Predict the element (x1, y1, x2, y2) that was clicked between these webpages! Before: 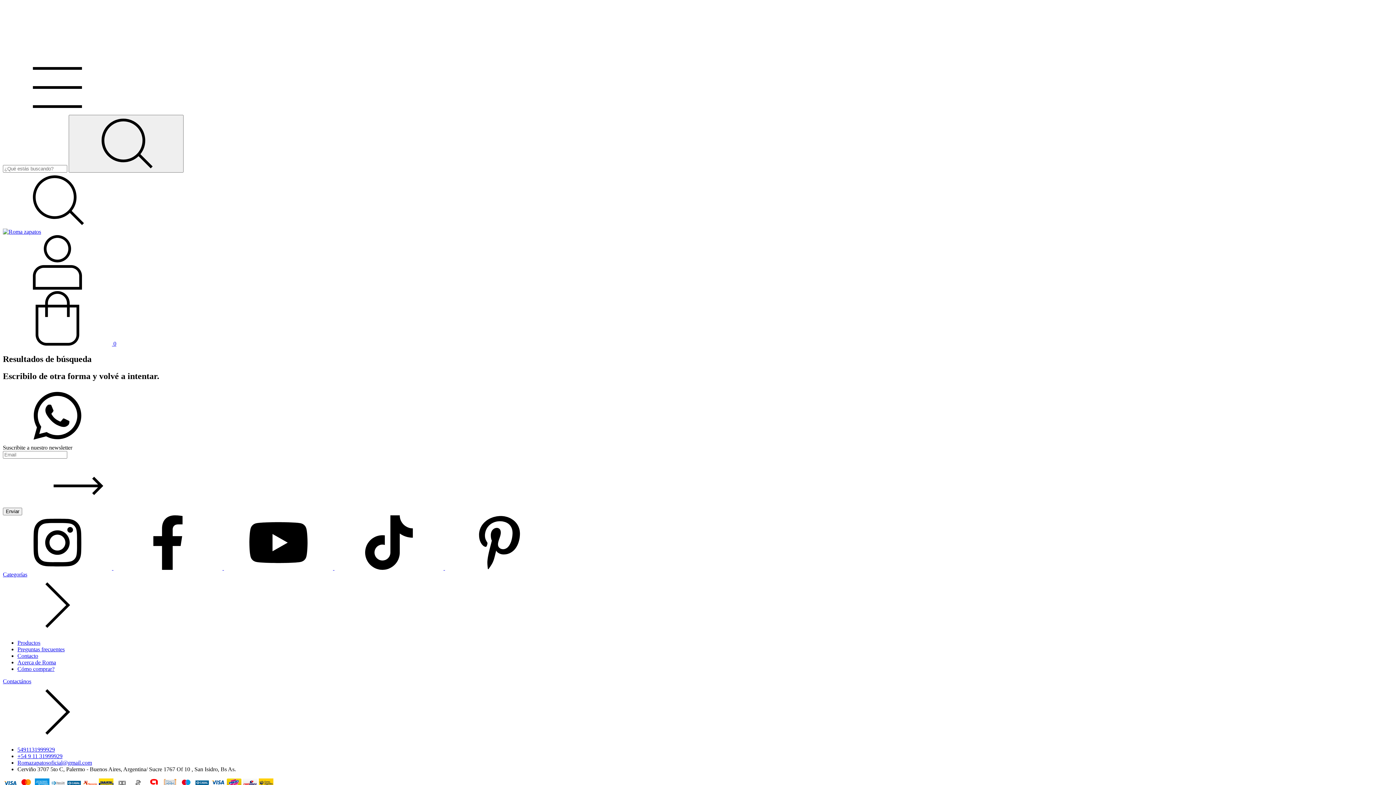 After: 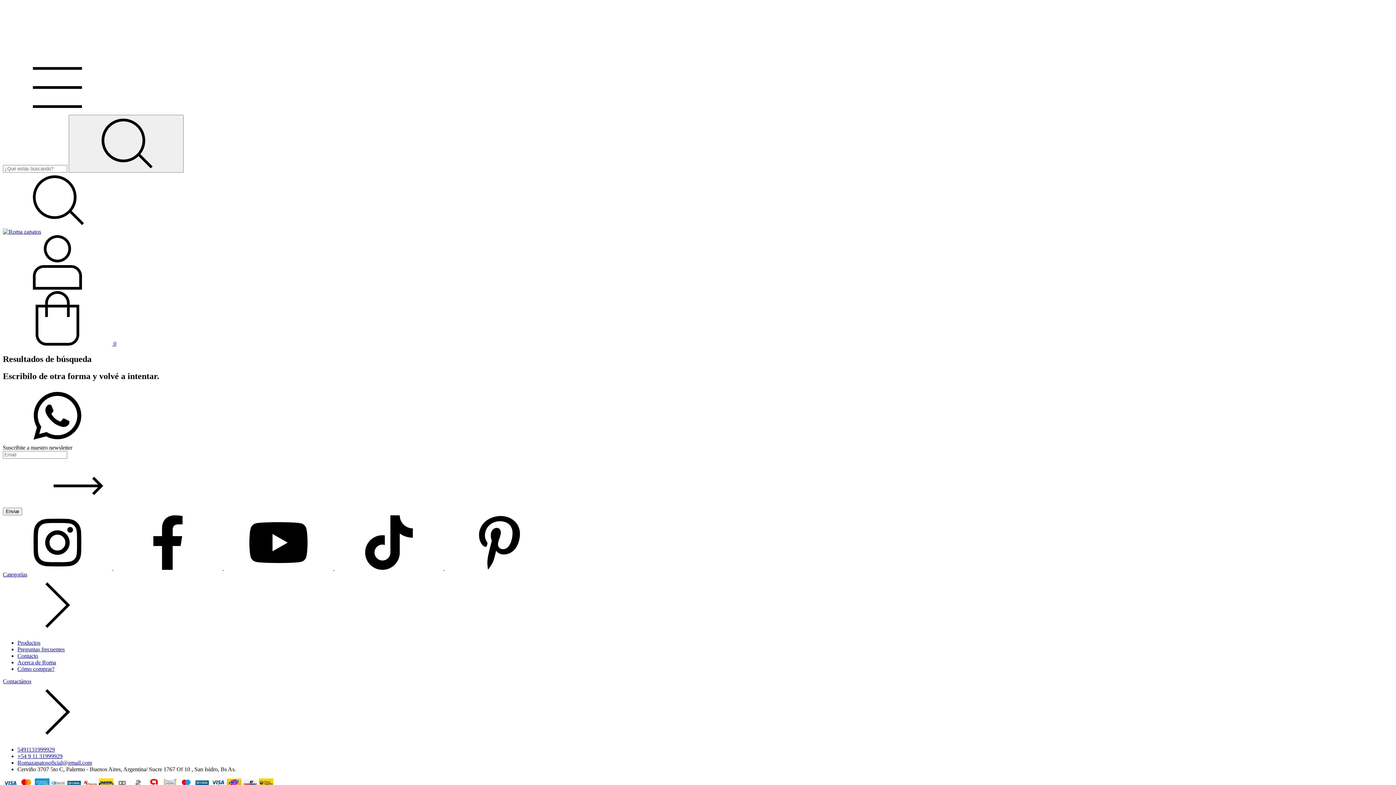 Action: bbox: (17, 759, 92, 766) label: Romazapatosoficial@gmail.com